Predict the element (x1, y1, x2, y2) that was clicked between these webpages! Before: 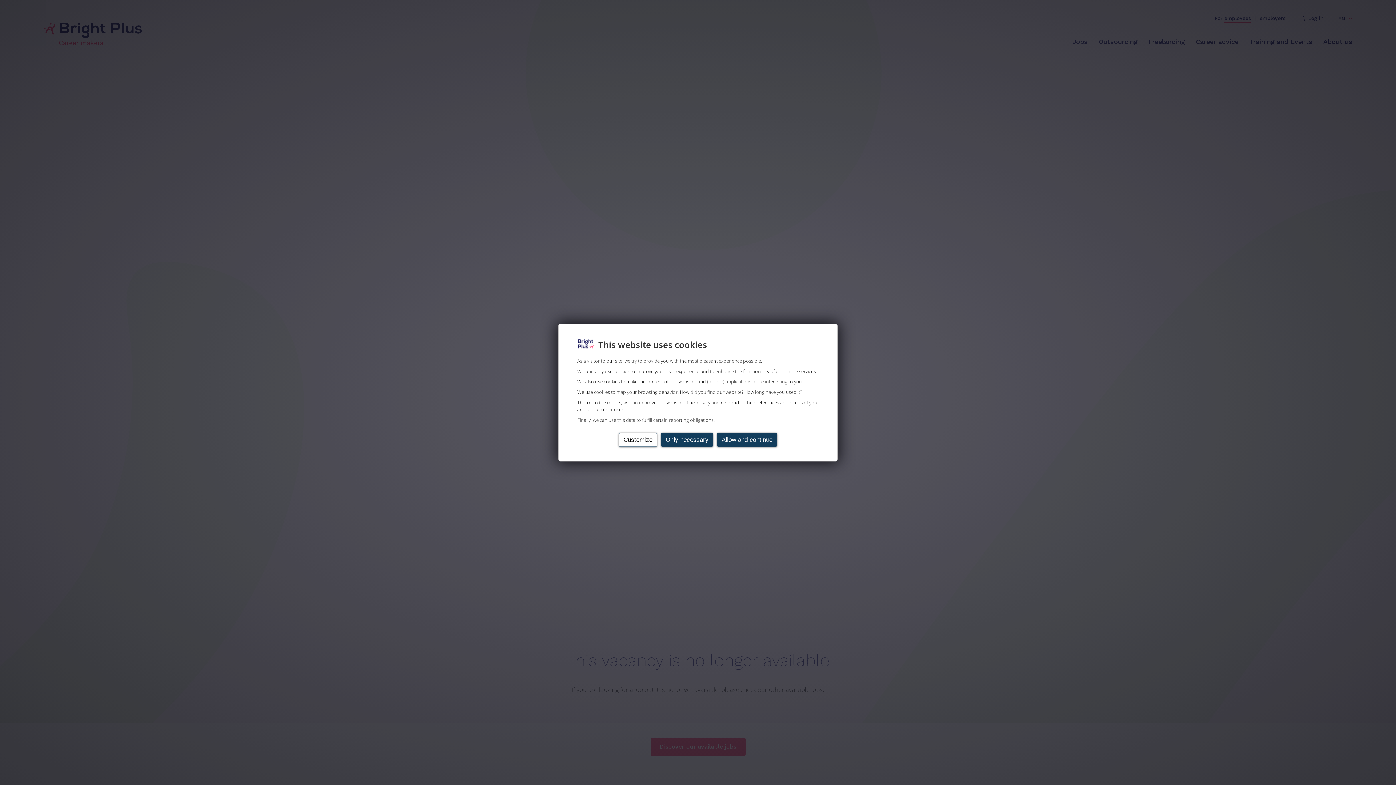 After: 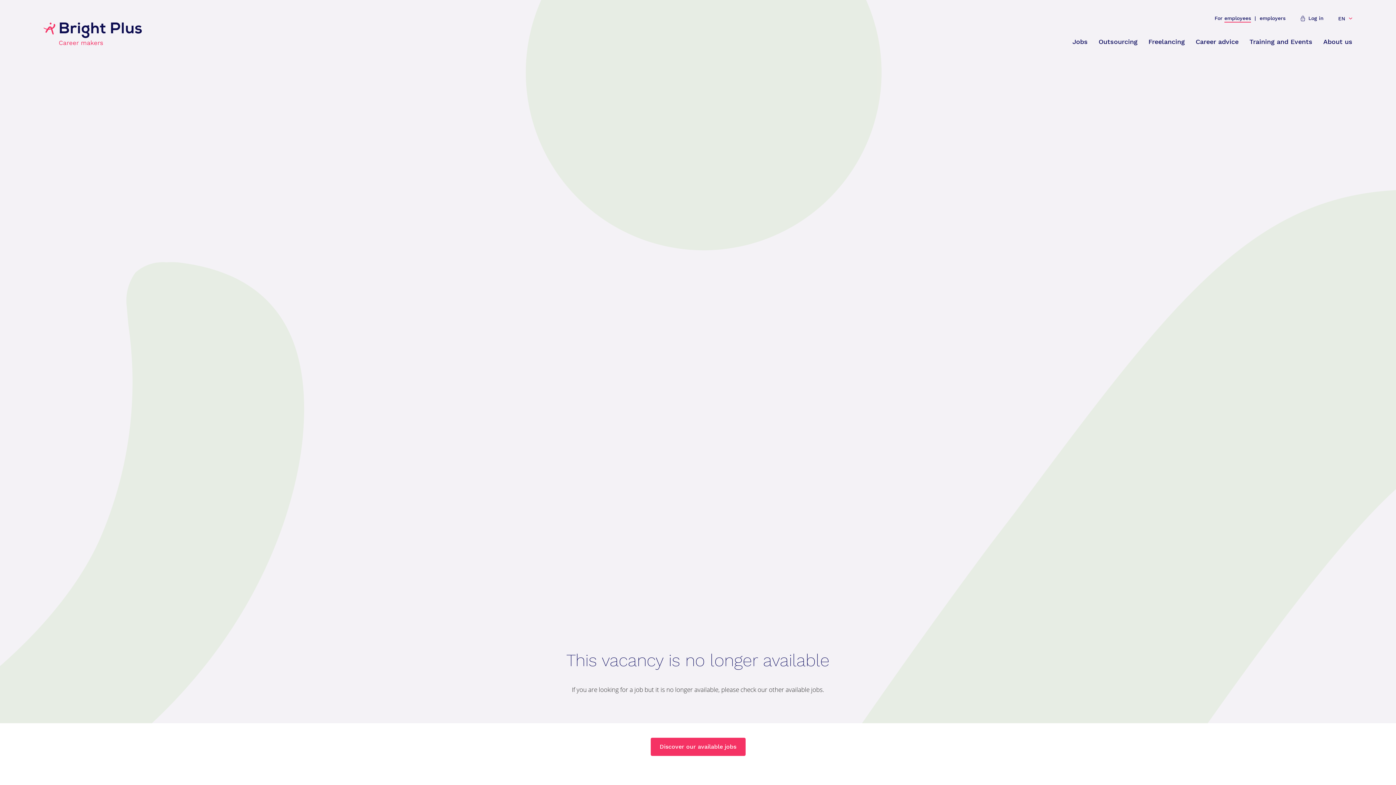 Action: label: Only necessary bbox: (661, 432, 713, 447)